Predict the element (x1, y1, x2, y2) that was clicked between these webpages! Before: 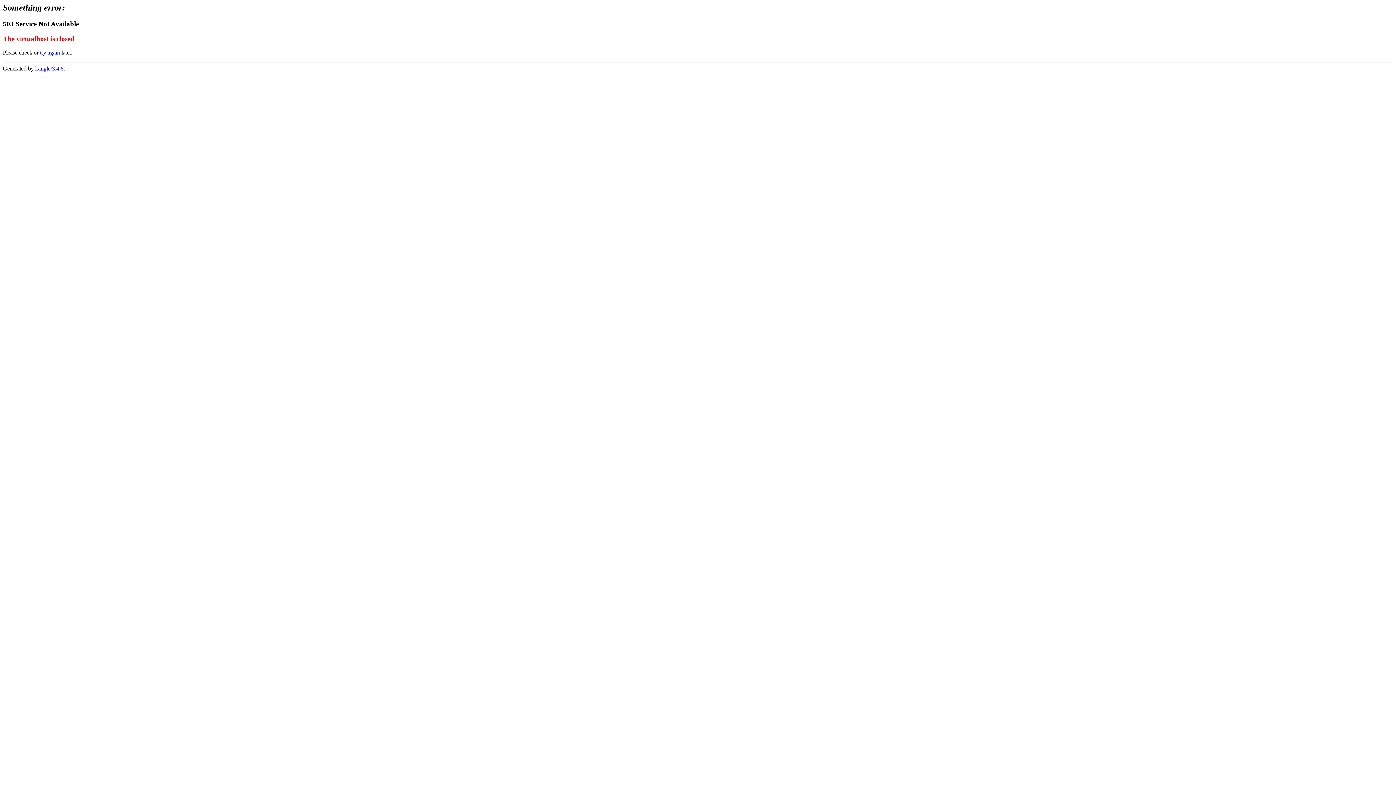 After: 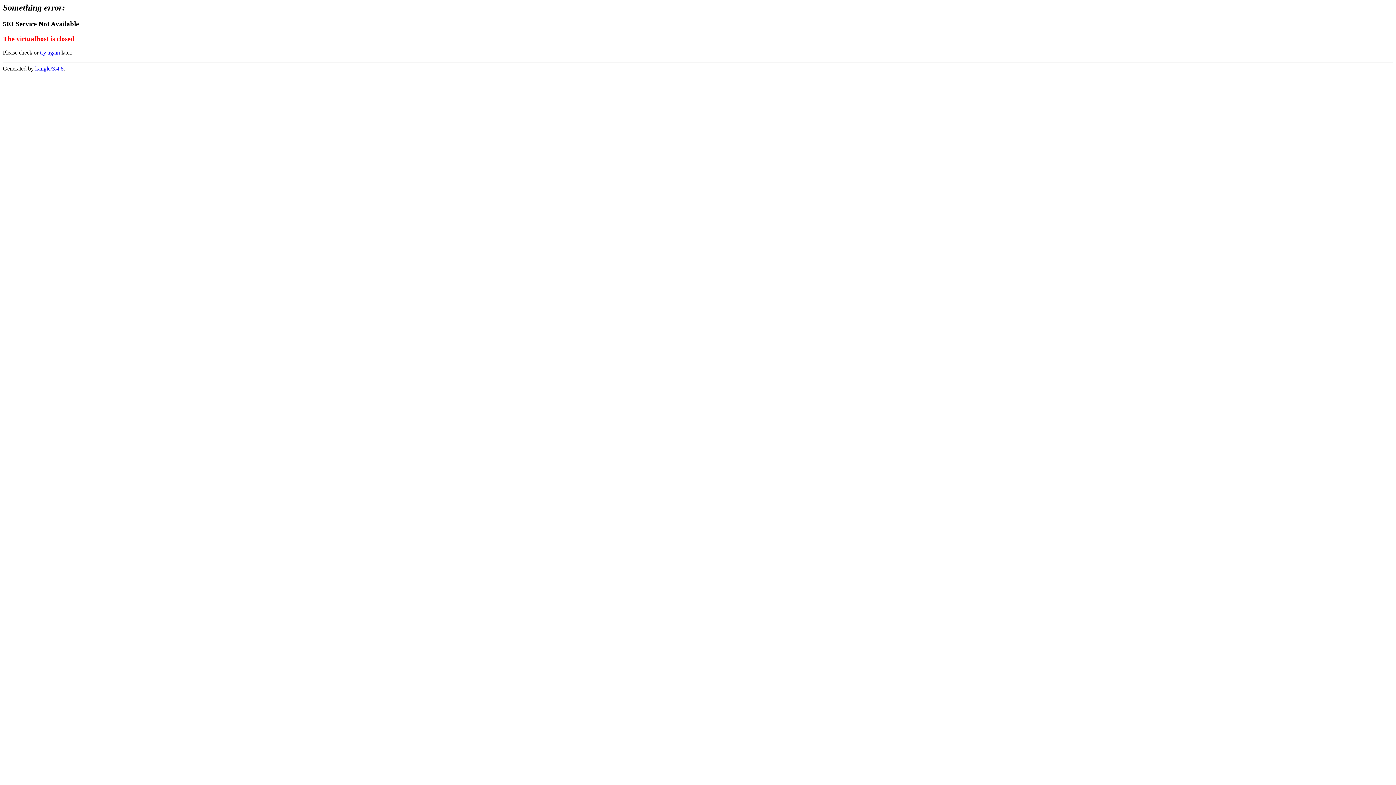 Action: bbox: (35, 65, 63, 71) label: kangle/3.4.8